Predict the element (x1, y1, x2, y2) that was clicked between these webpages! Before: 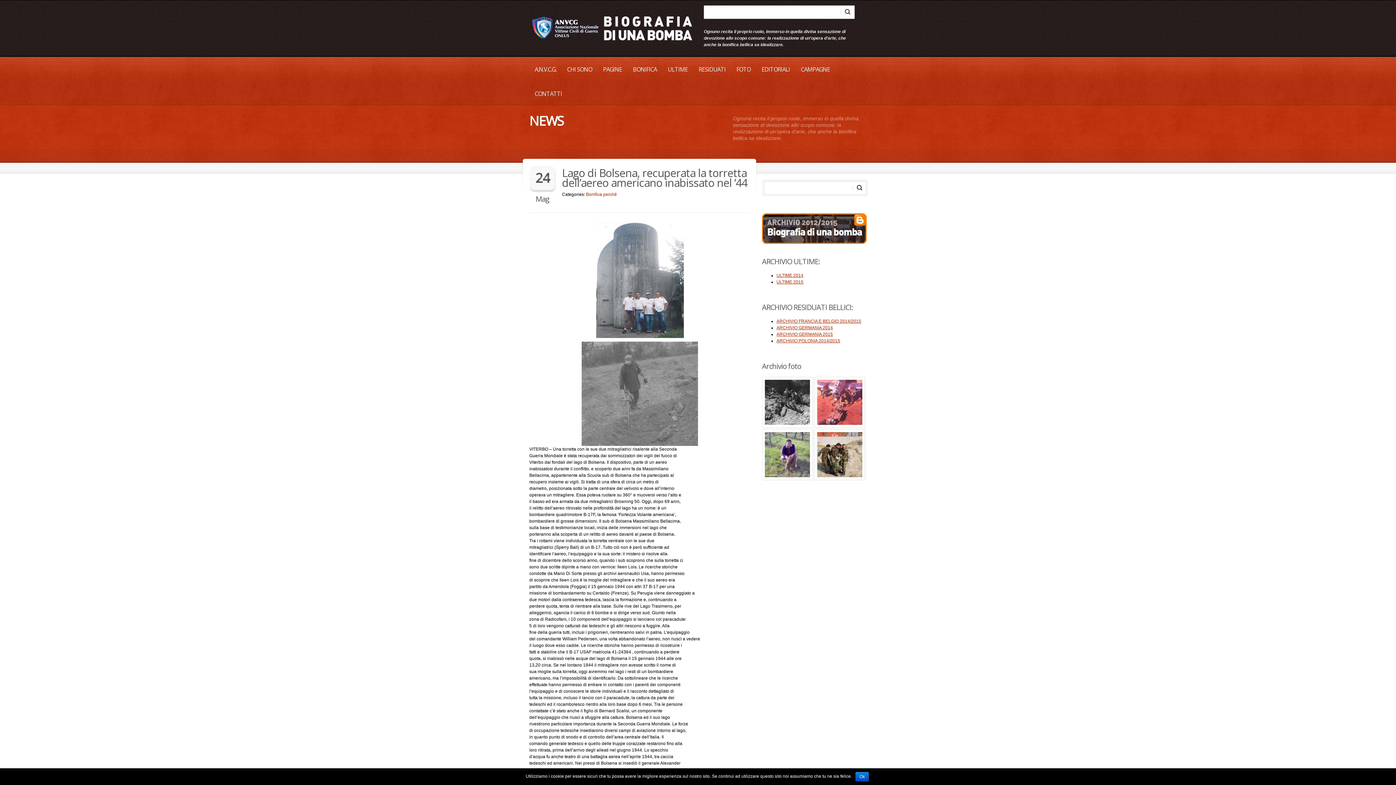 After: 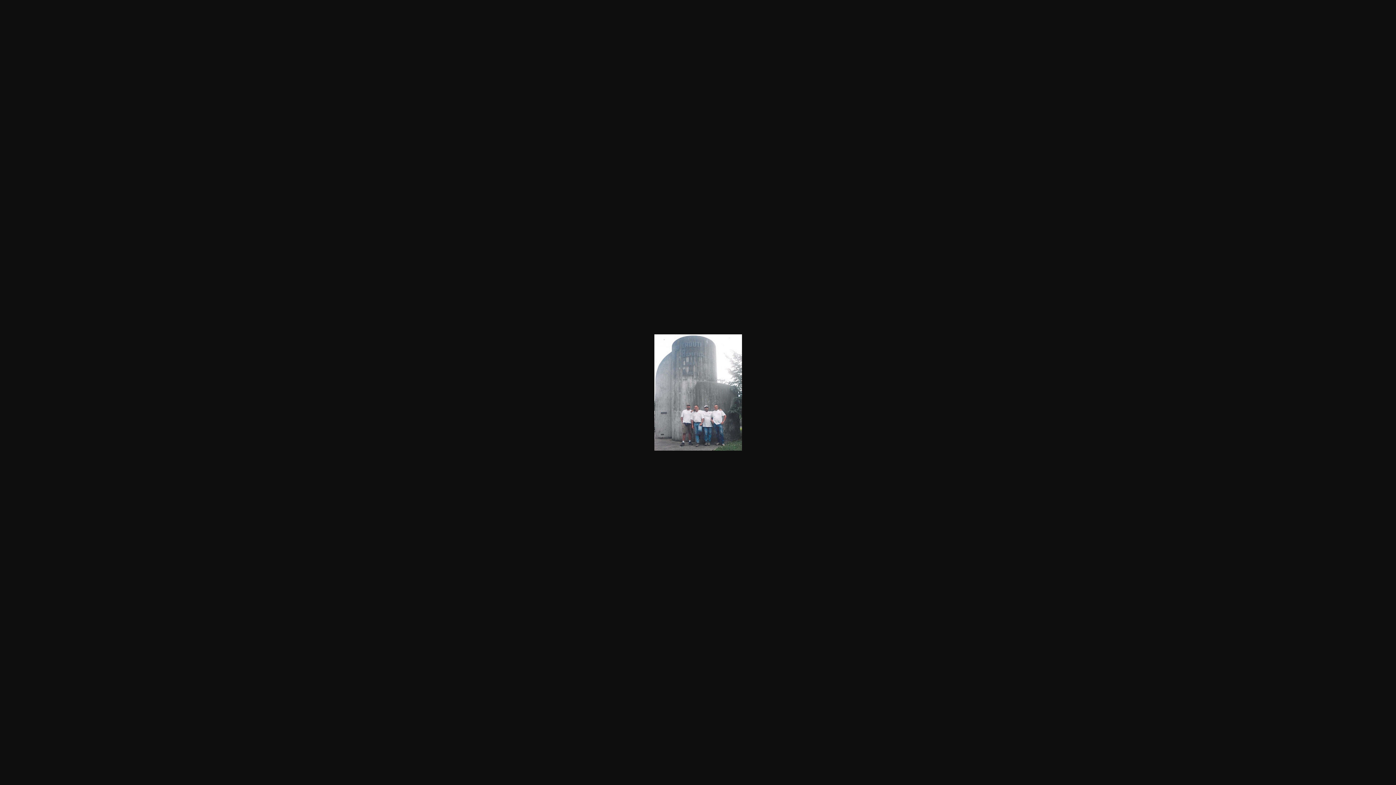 Action: bbox: (596, 221, 683, 338)